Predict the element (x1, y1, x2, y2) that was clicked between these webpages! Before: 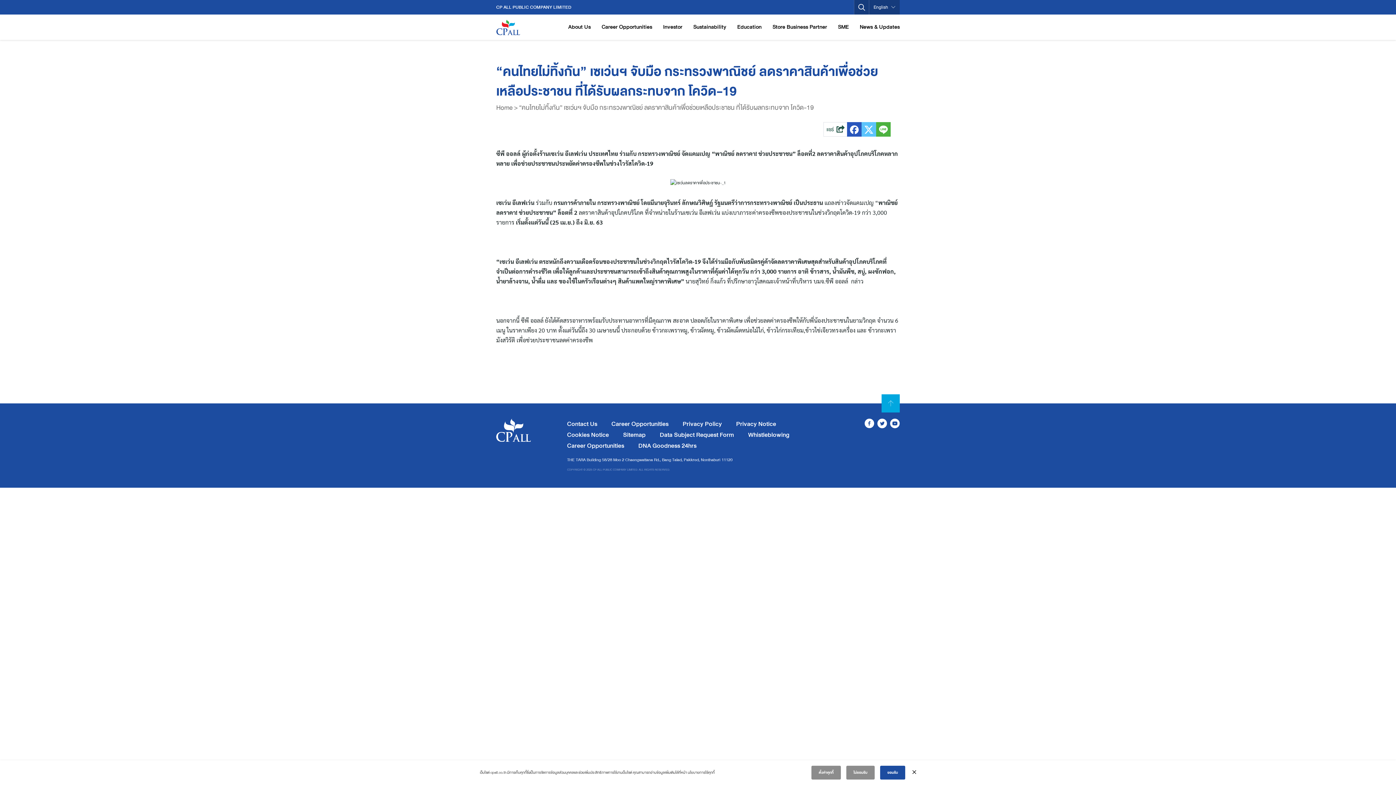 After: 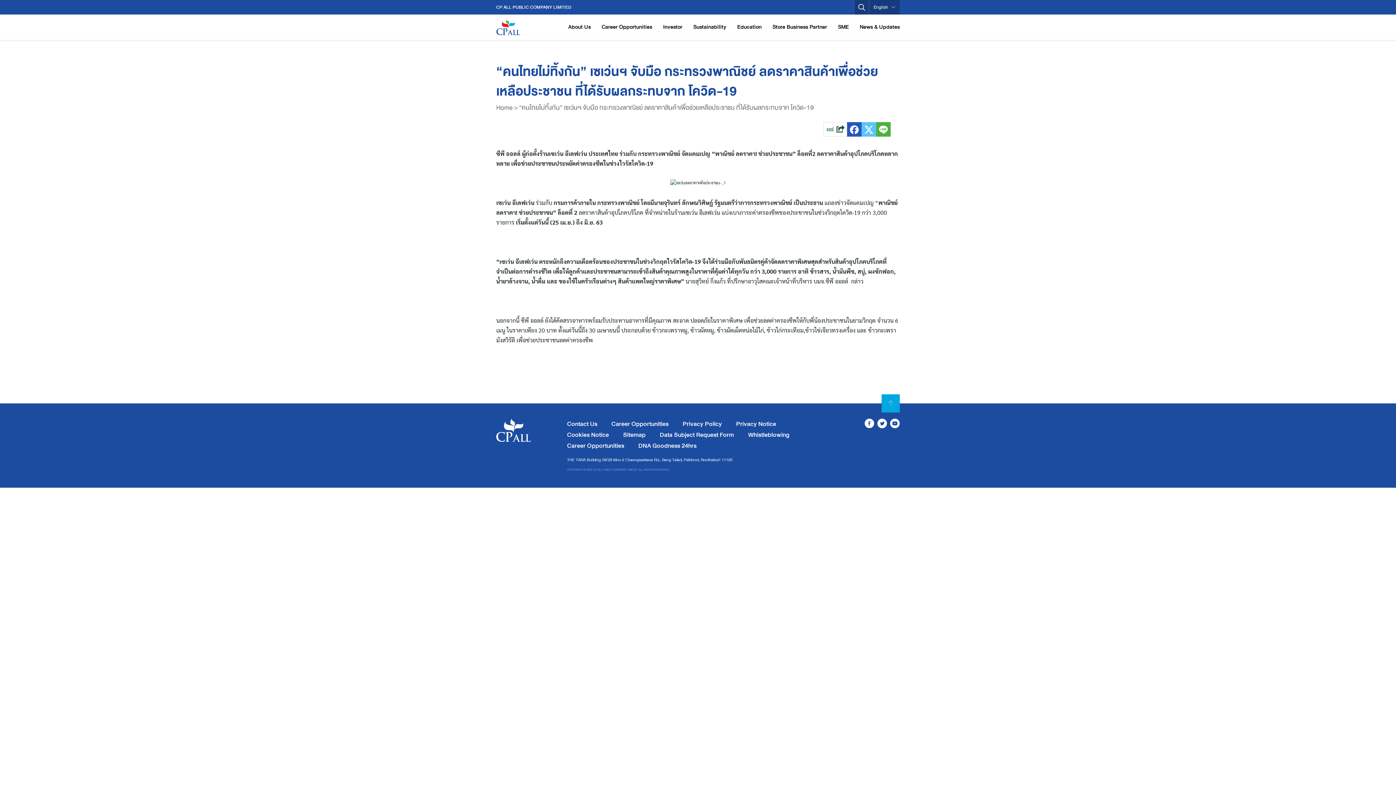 Action: label: ไม่ยอมรับ bbox: (846, 766, 874, 780)